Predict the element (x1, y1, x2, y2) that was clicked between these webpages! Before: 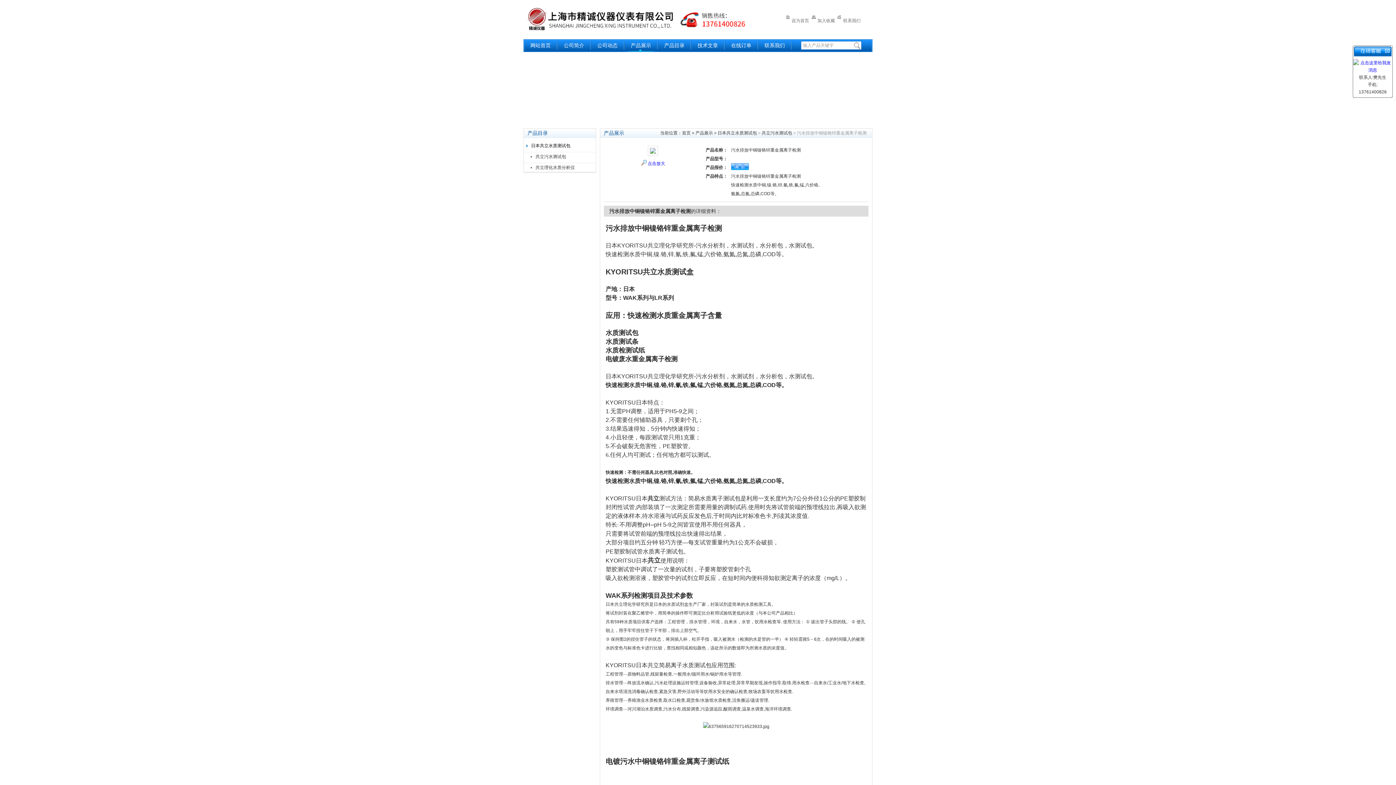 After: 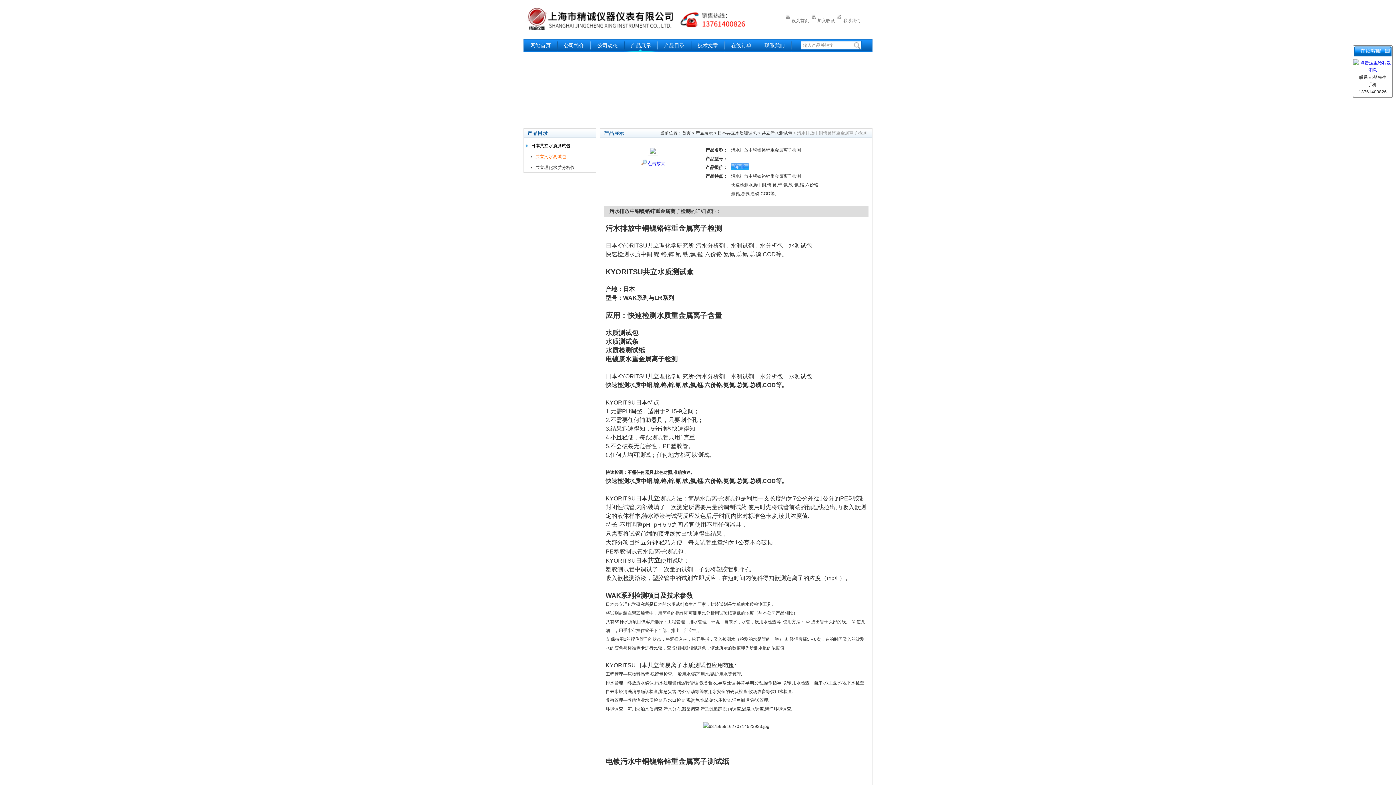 Action: label: 共立污水测试包 bbox: (528, 152, 595, 161)